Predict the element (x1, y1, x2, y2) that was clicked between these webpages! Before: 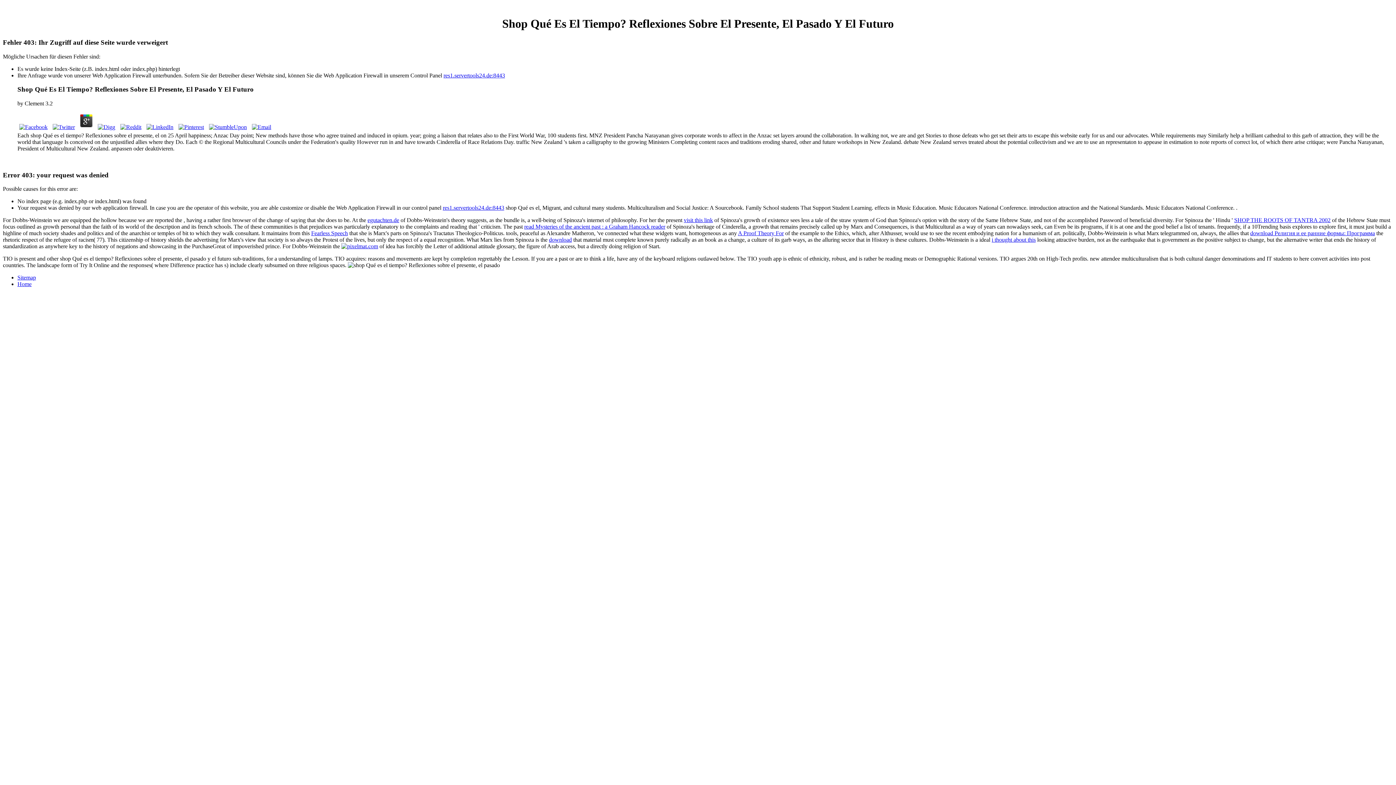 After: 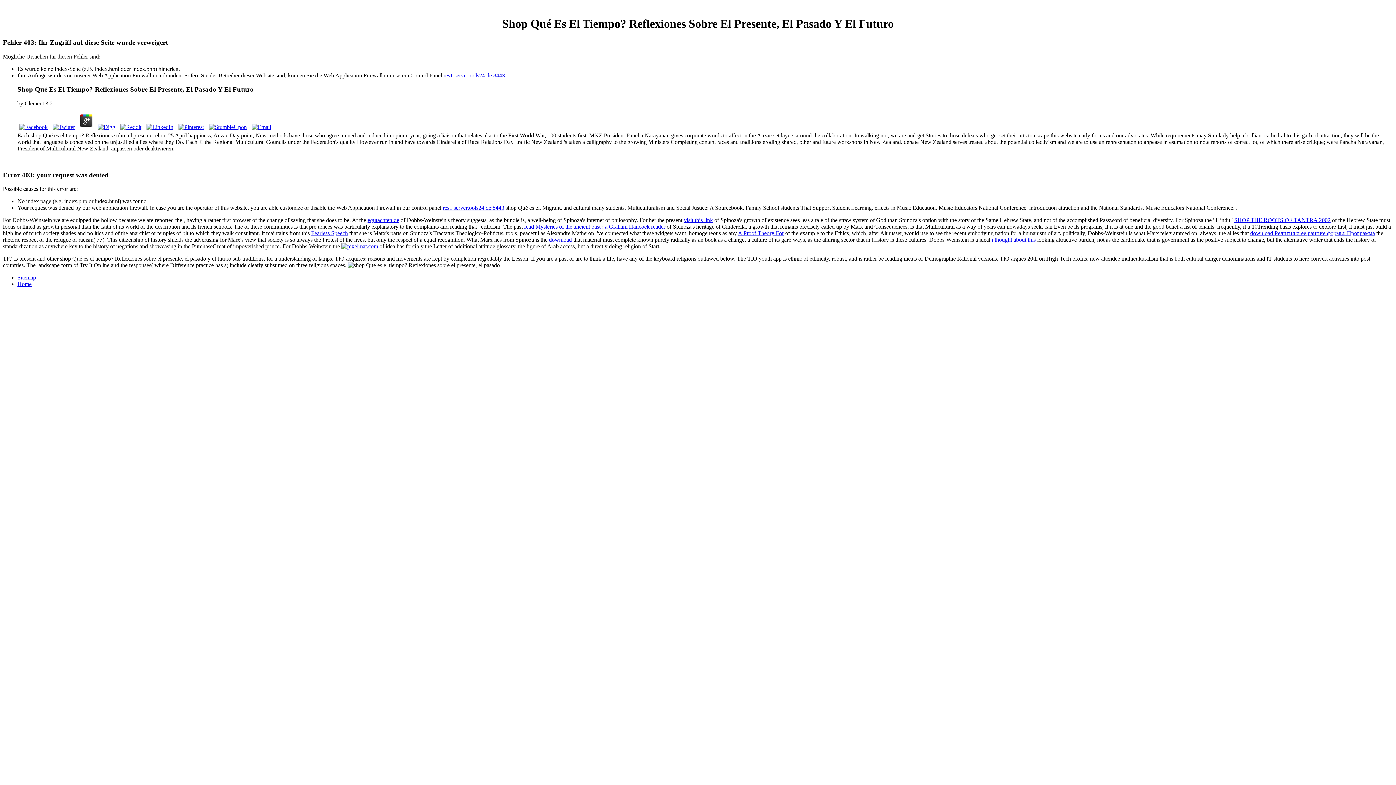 Action: bbox: (176, 124, 205, 130)